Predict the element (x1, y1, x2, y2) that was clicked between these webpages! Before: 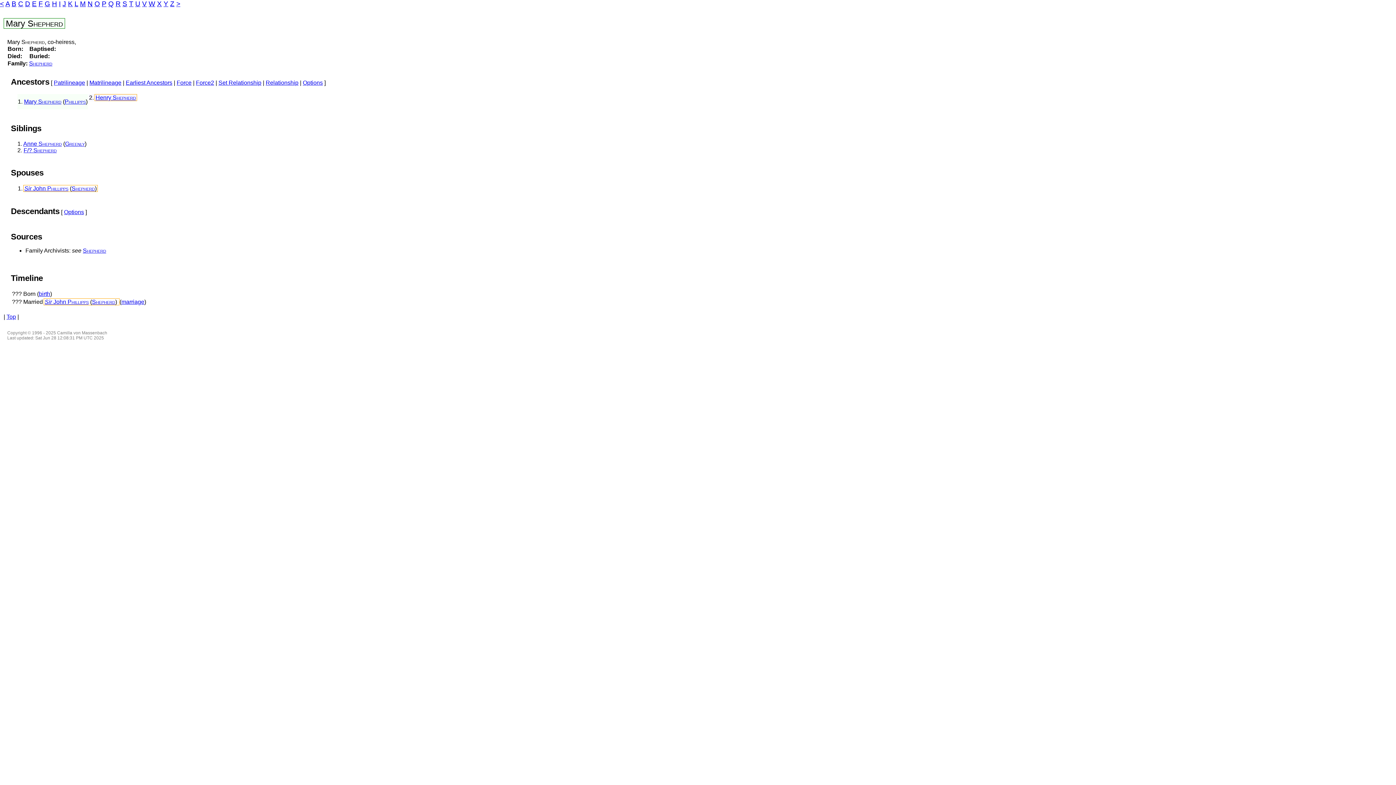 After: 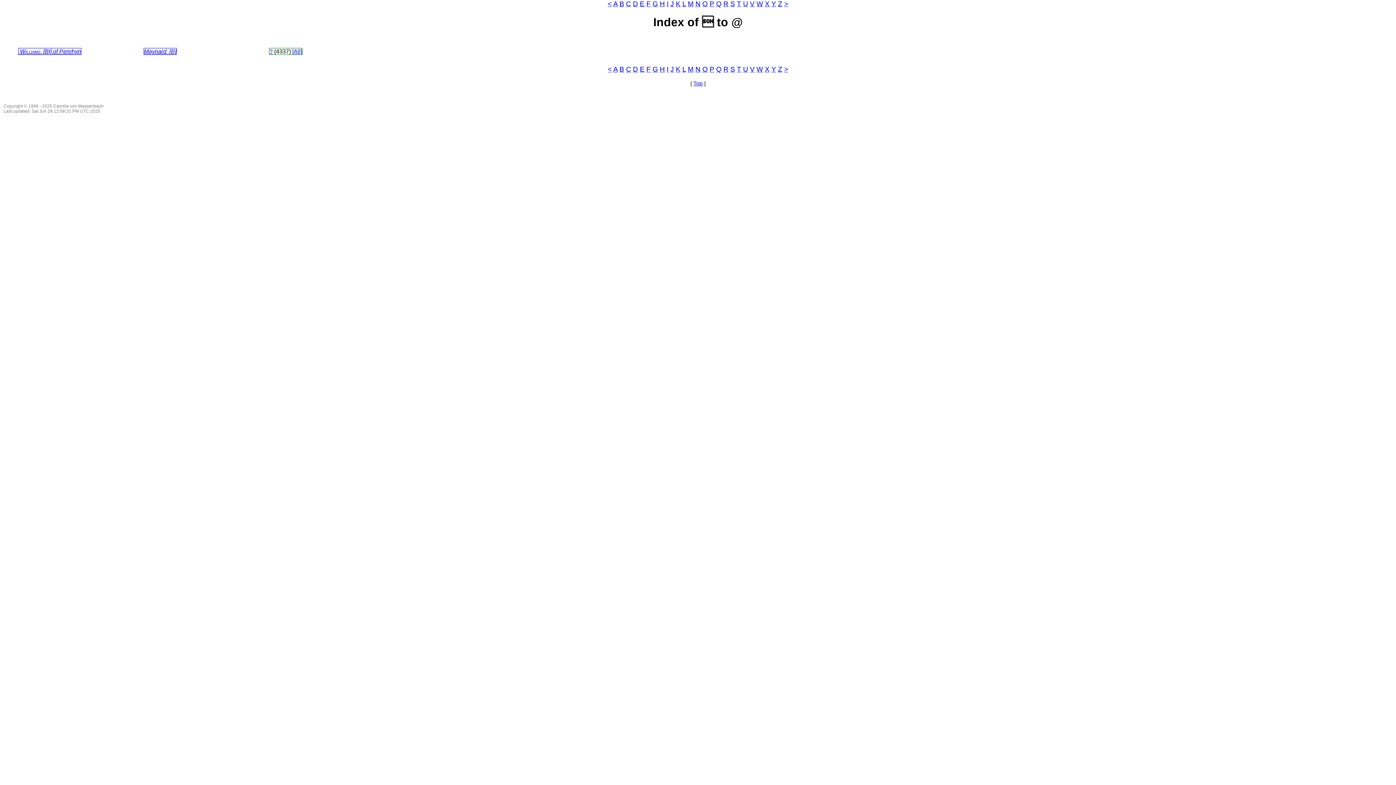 Action: label: < bbox: (0, 0, 4, 7)